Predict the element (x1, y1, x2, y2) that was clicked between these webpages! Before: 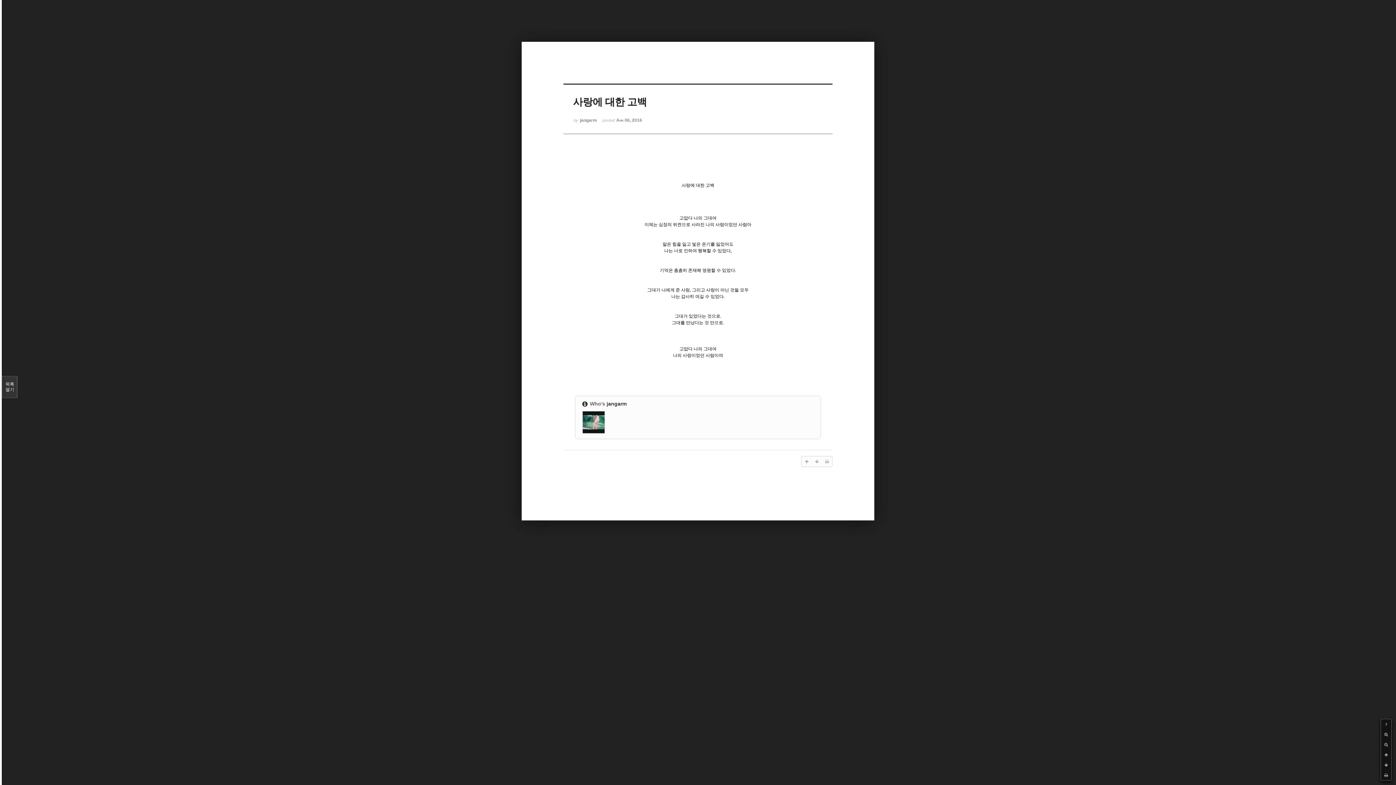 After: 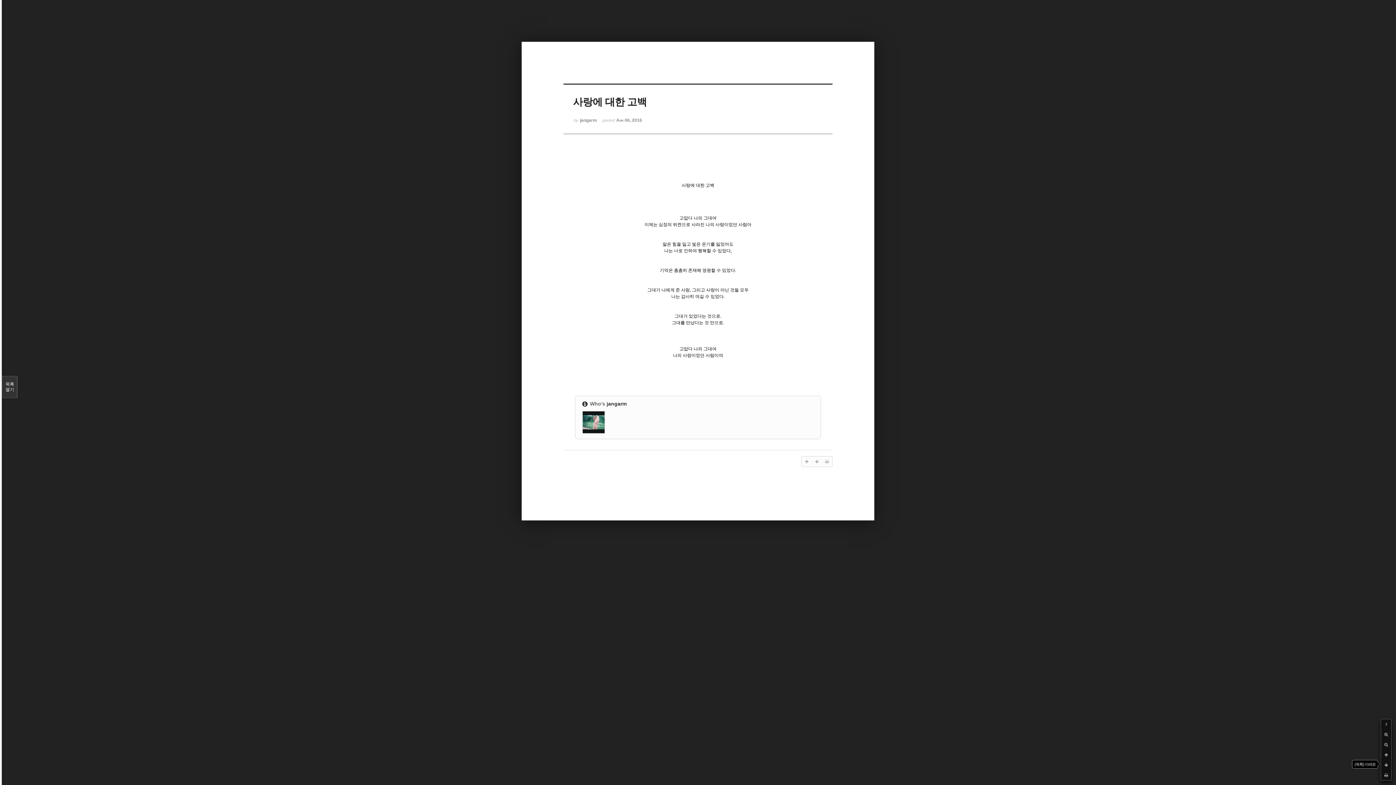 Action: bbox: (1381, 760, 1391, 770)